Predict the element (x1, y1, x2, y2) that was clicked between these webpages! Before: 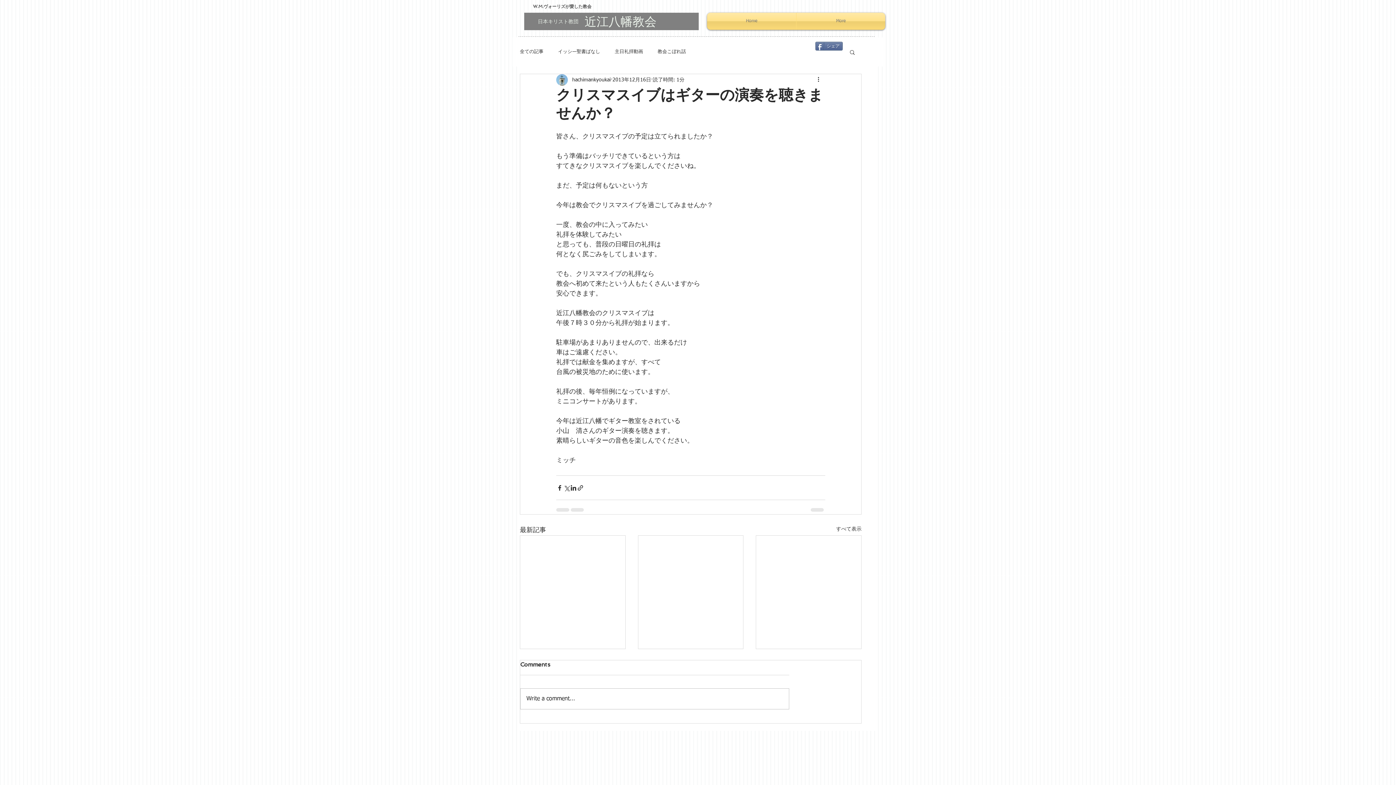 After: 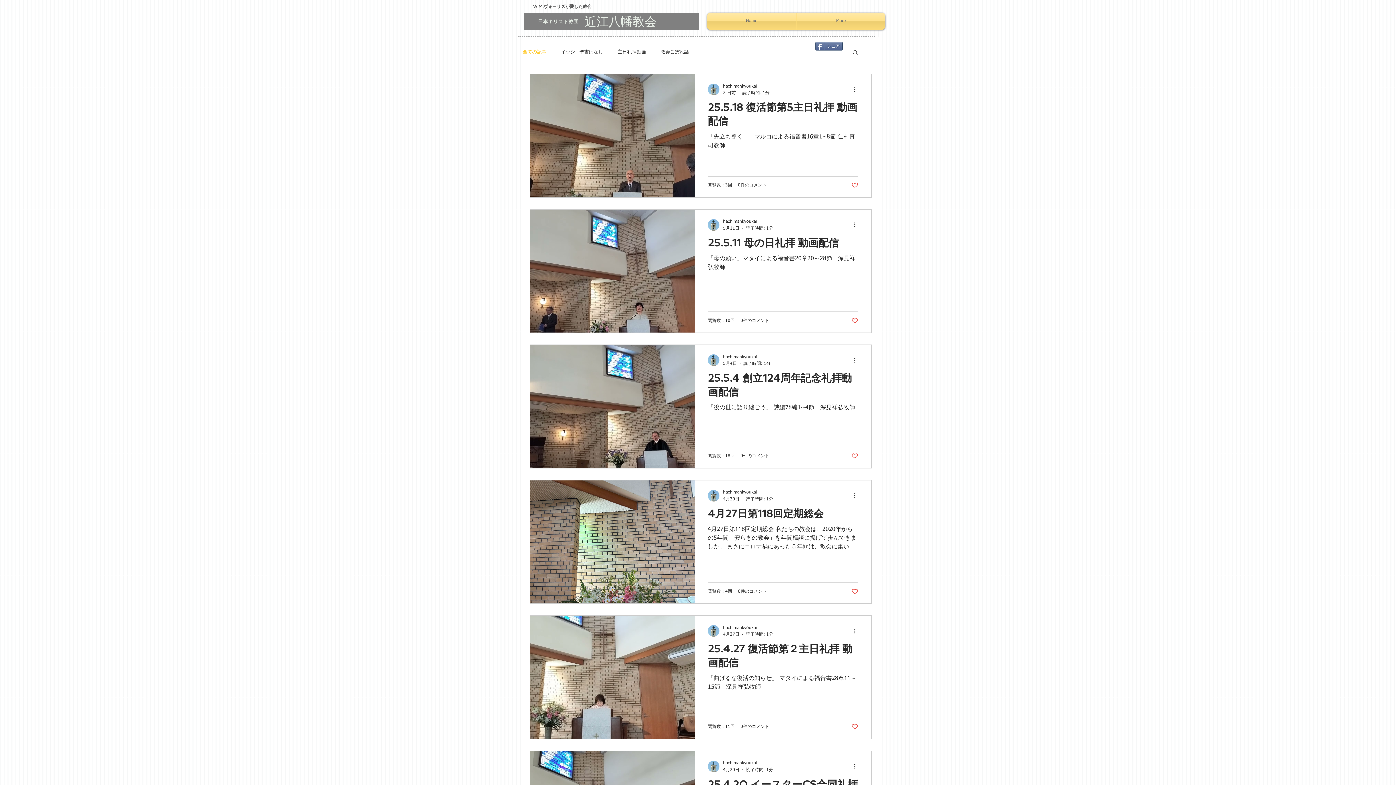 Action: label: 全ての記事 bbox: (520, 48, 543, 55)